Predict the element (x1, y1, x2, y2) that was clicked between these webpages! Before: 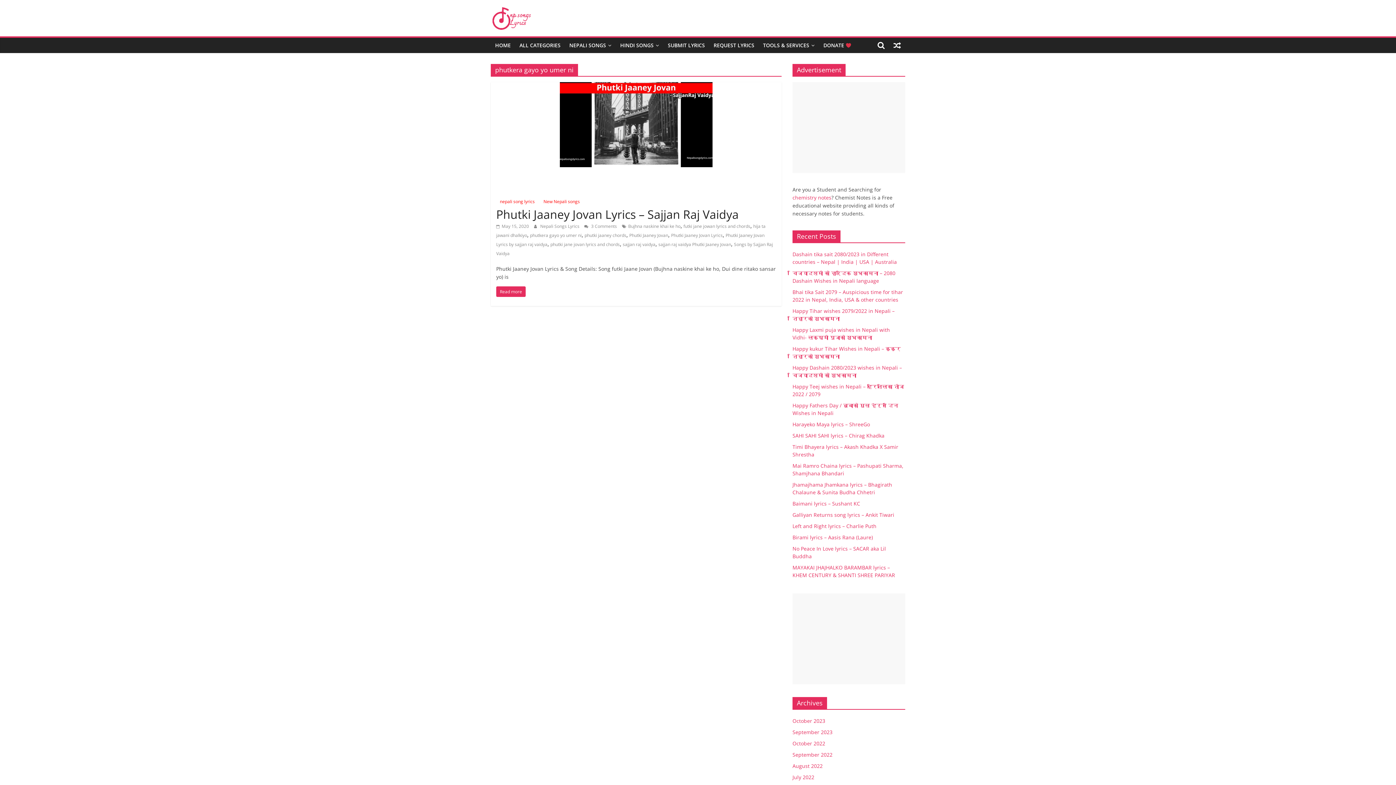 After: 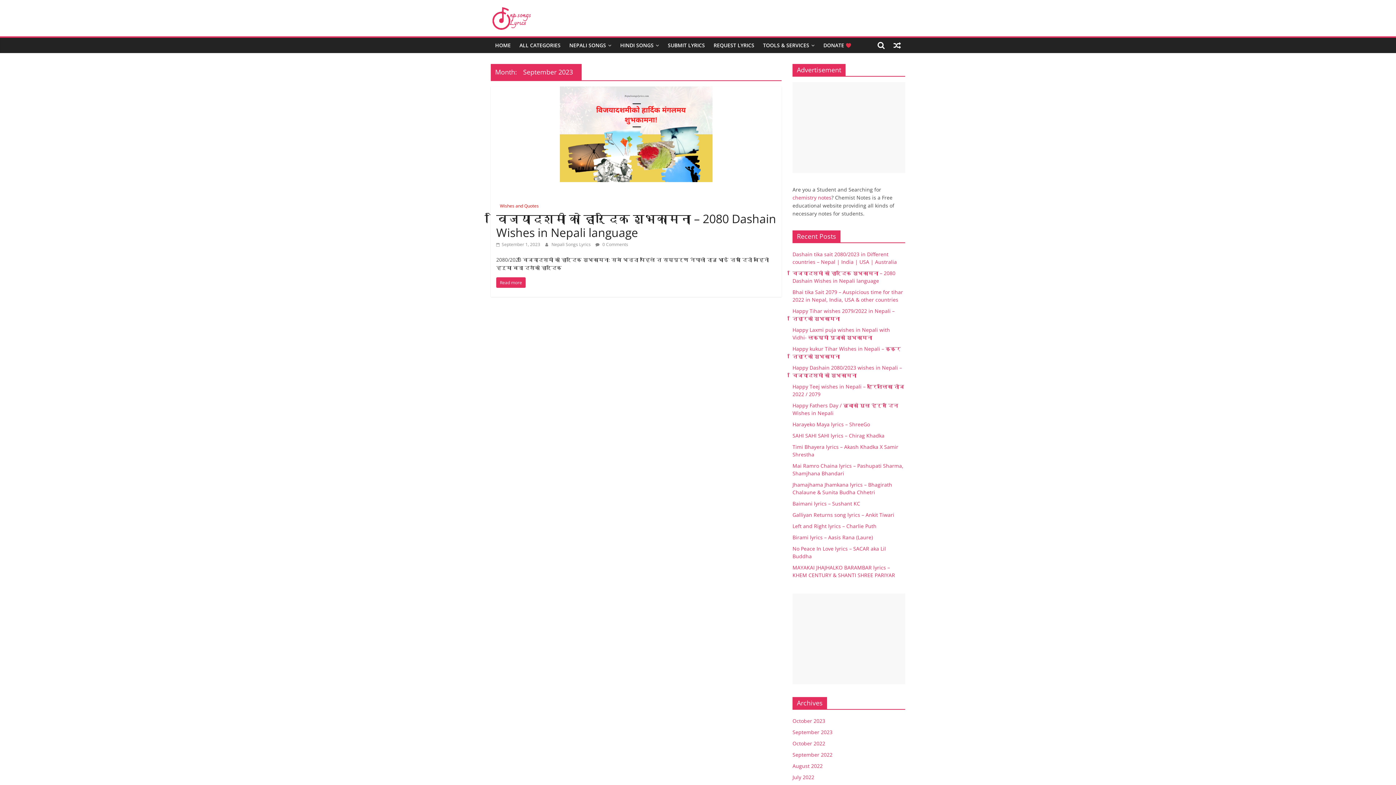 Action: bbox: (792, 729, 832, 736) label: September 2023